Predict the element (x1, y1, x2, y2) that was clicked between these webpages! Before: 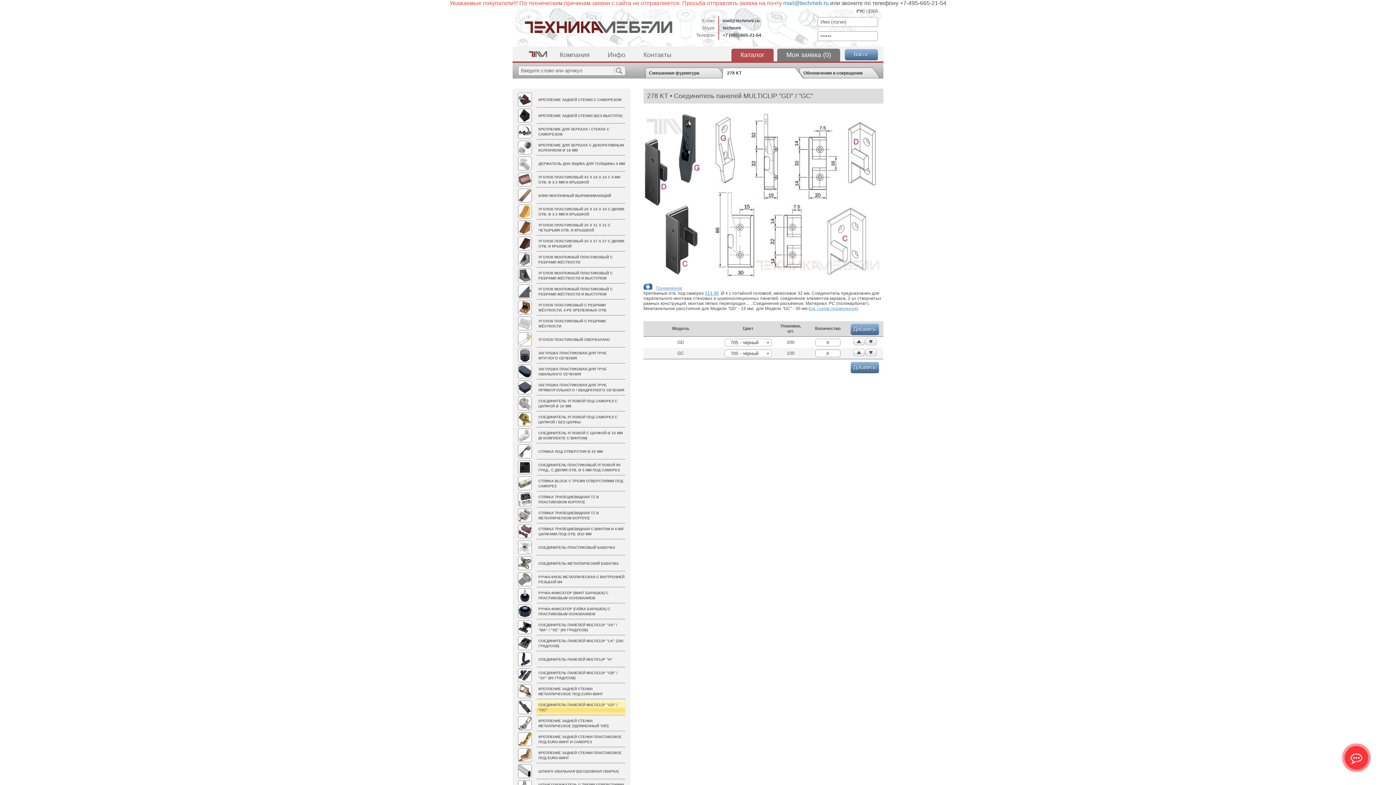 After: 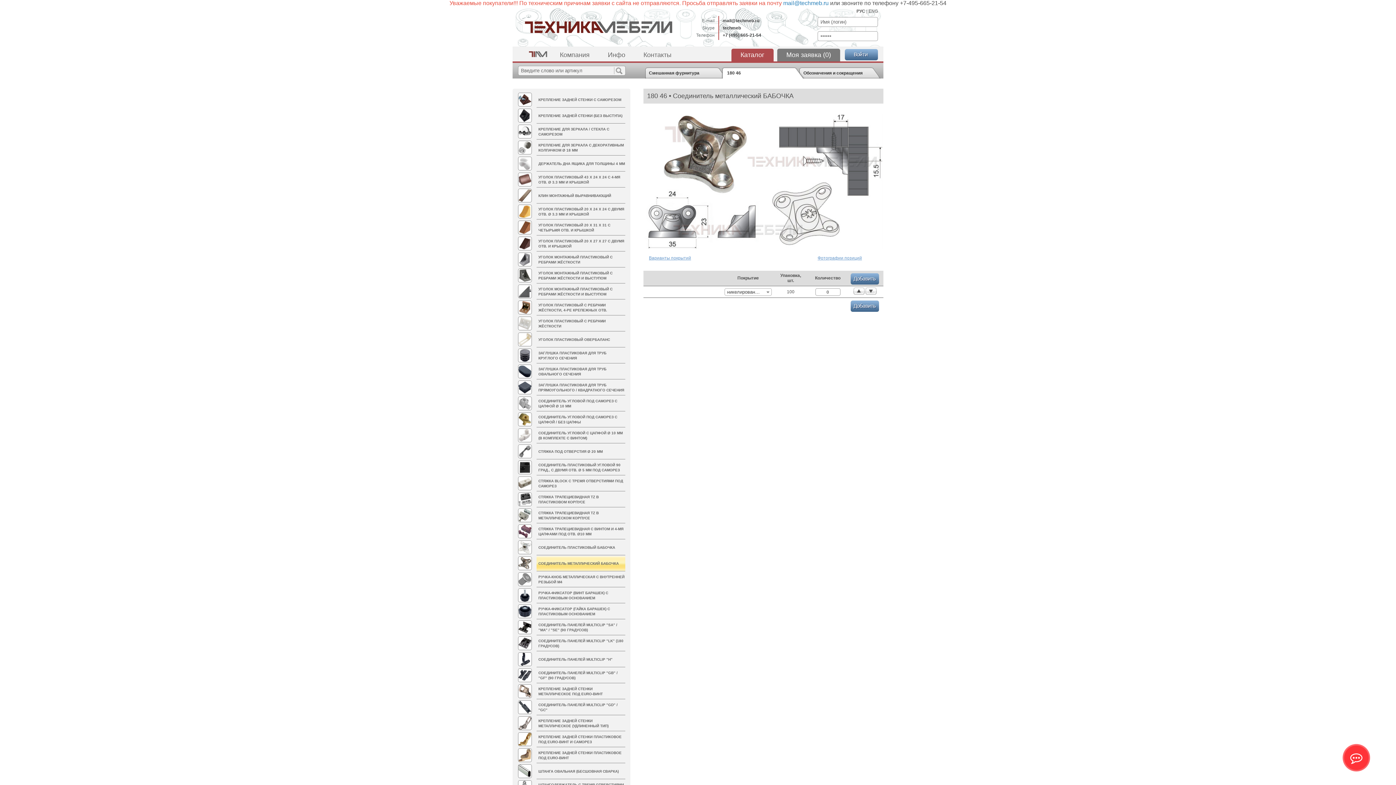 Action: label: СОЕДИНИТЕЛЬ МЕТАЛЛИЧЕСКИЙ БАБОЧКА bbox: (538, 561, 618, 565)